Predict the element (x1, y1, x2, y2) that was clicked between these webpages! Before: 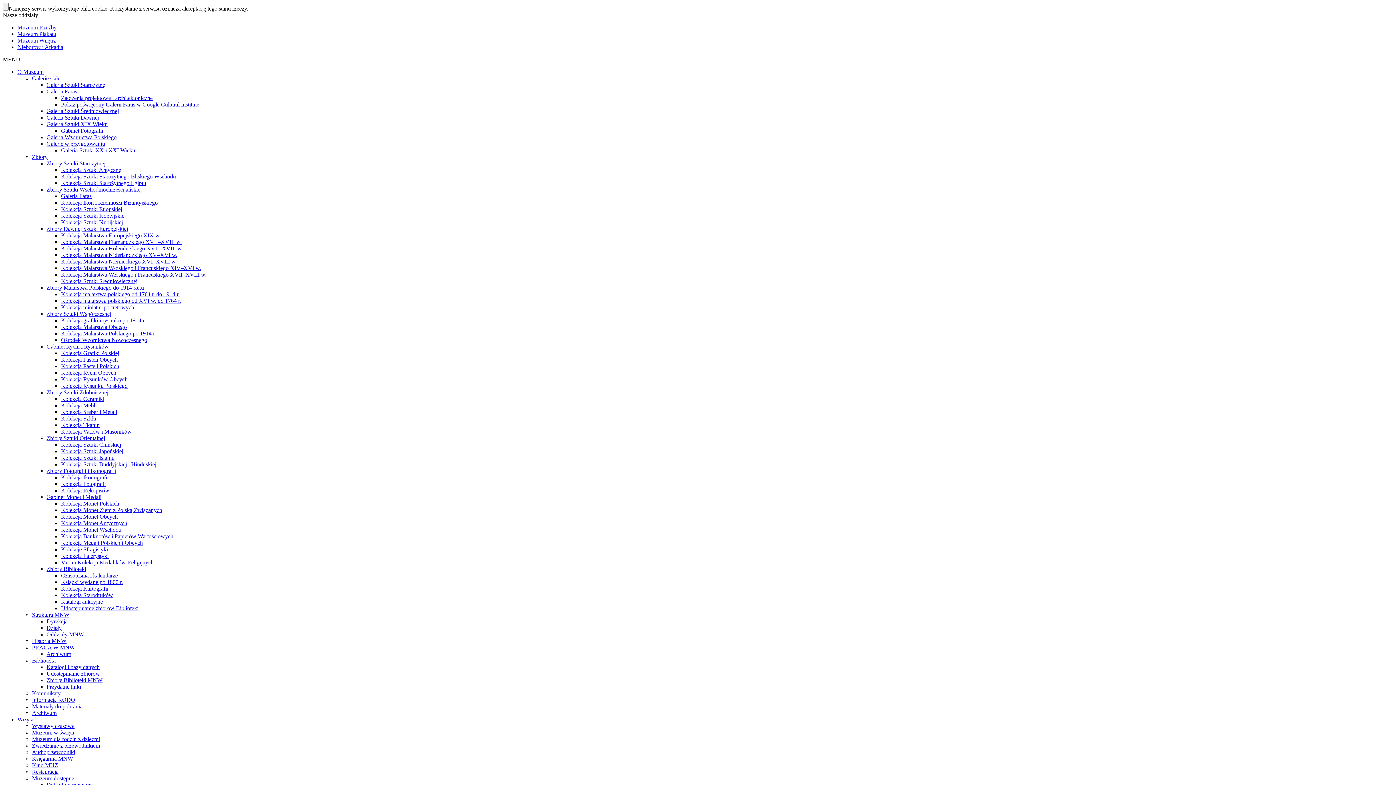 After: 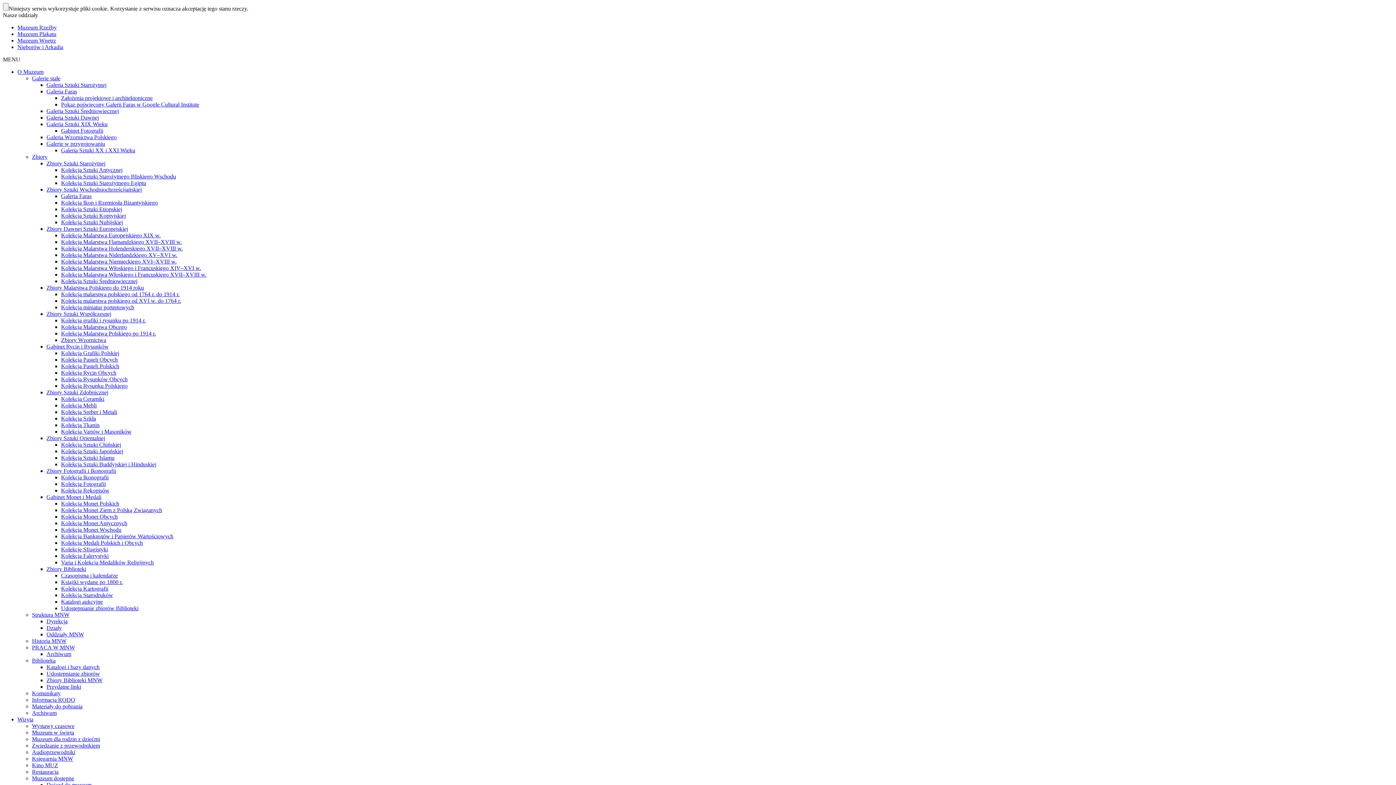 Action: bbox: (32, 153, 47, 160) label: Zbiory